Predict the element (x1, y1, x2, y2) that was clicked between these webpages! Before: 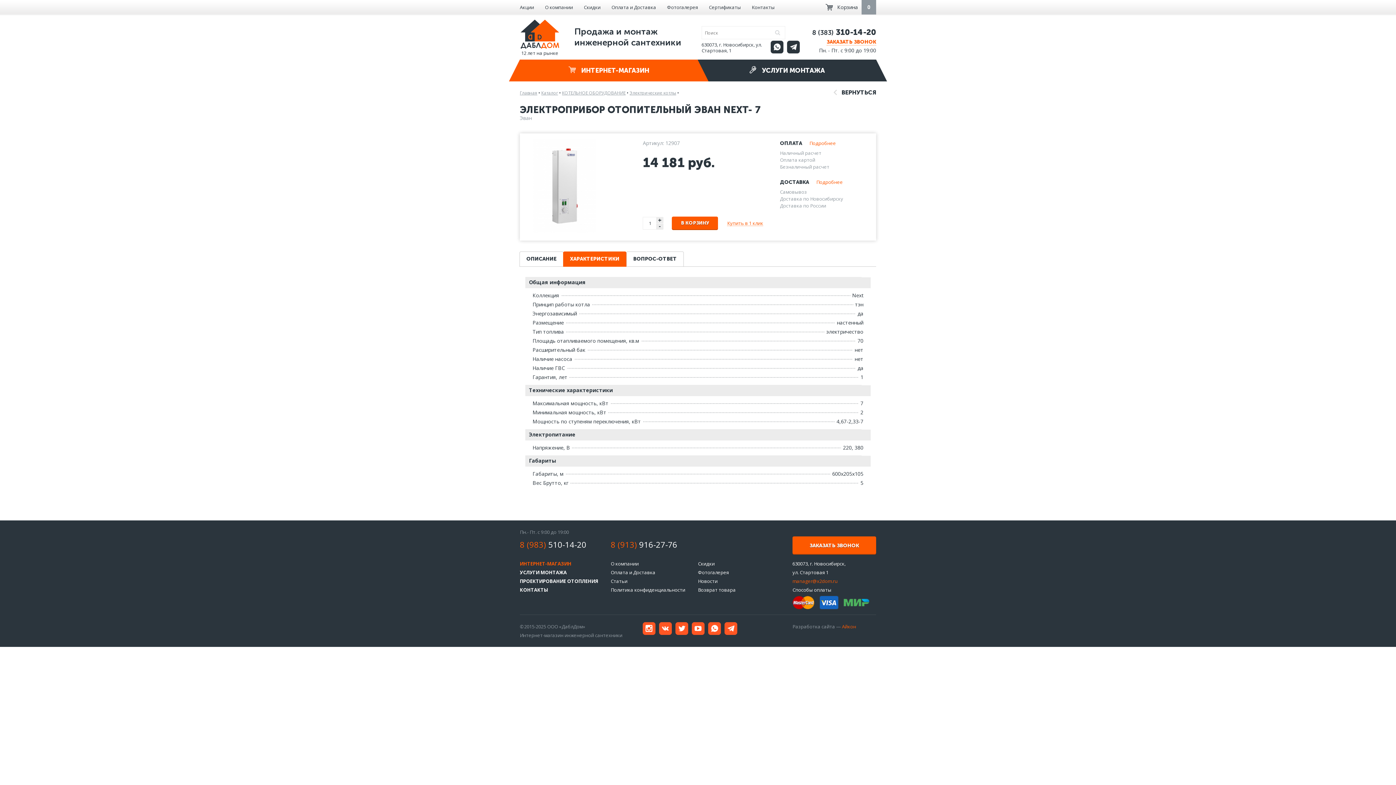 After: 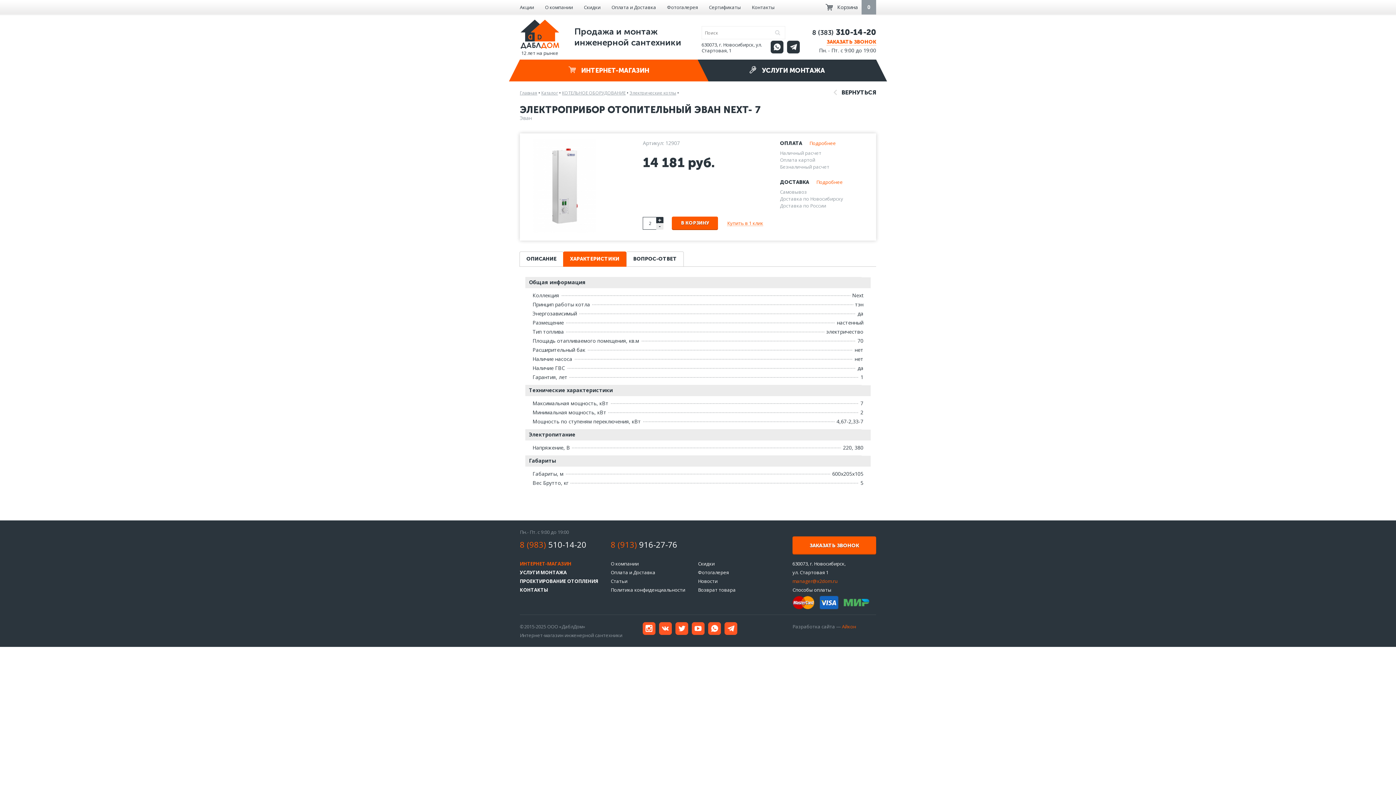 Action: label: + bbox: (656, 217, 663, 223)